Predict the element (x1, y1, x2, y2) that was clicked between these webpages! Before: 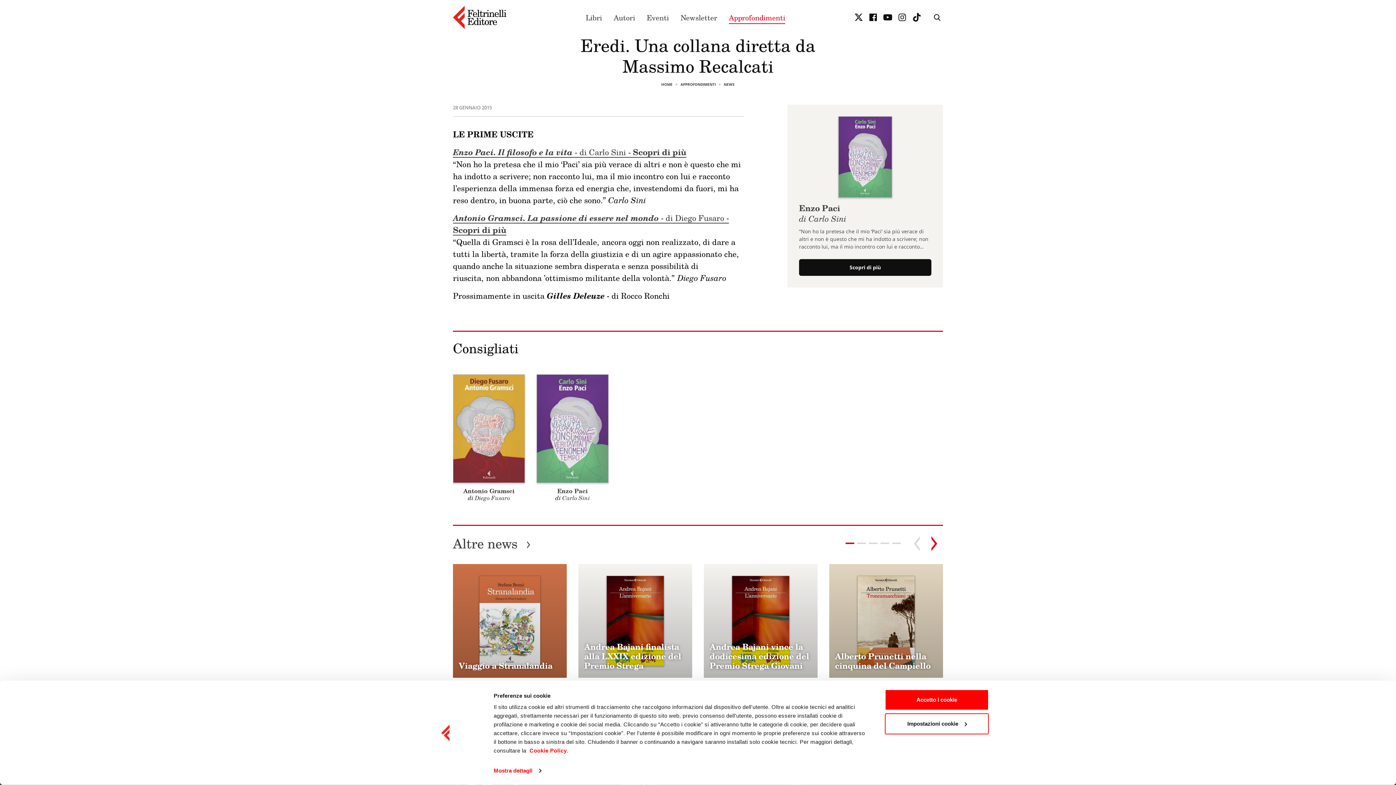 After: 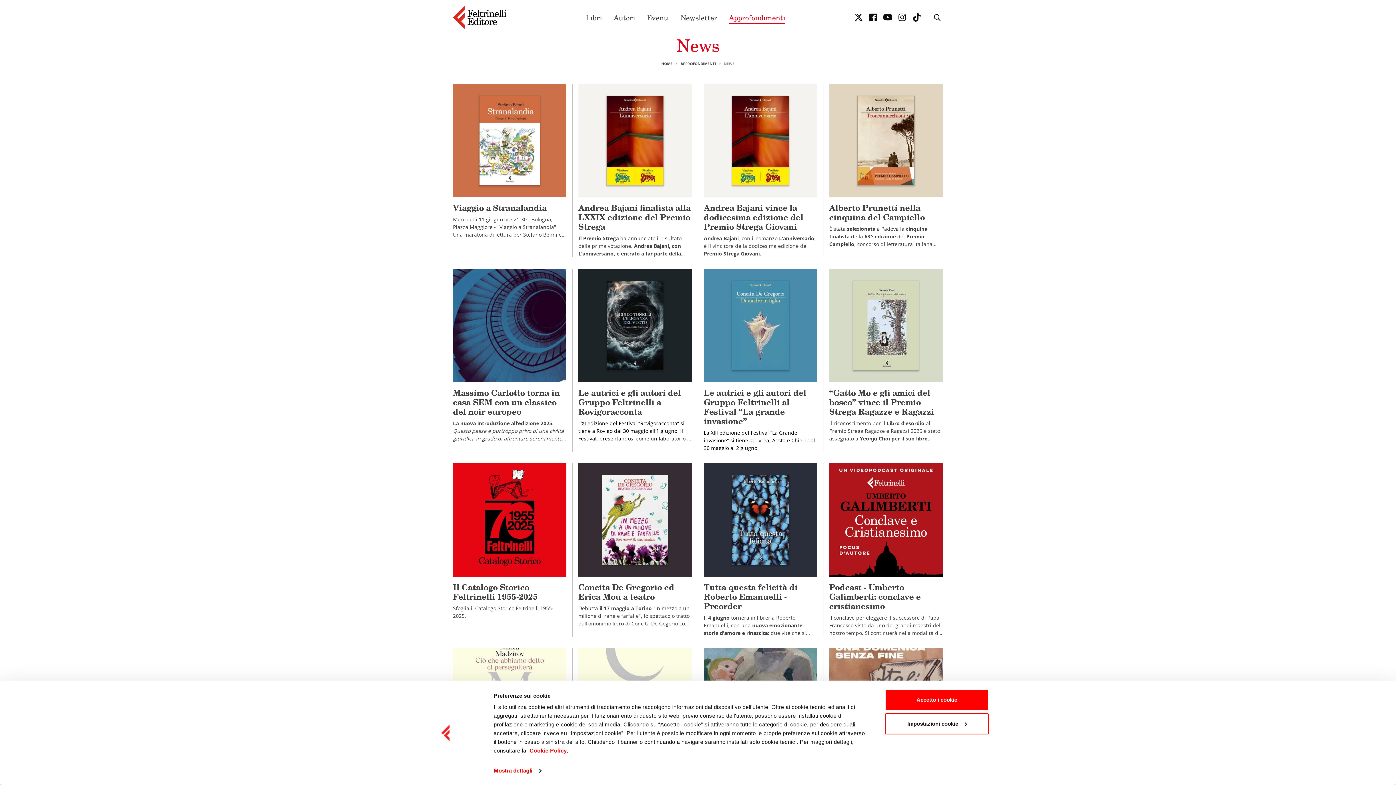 Action: bbox: (453, 535, 530, 551) label: Altre news
TUTTE LE NOTIZIE